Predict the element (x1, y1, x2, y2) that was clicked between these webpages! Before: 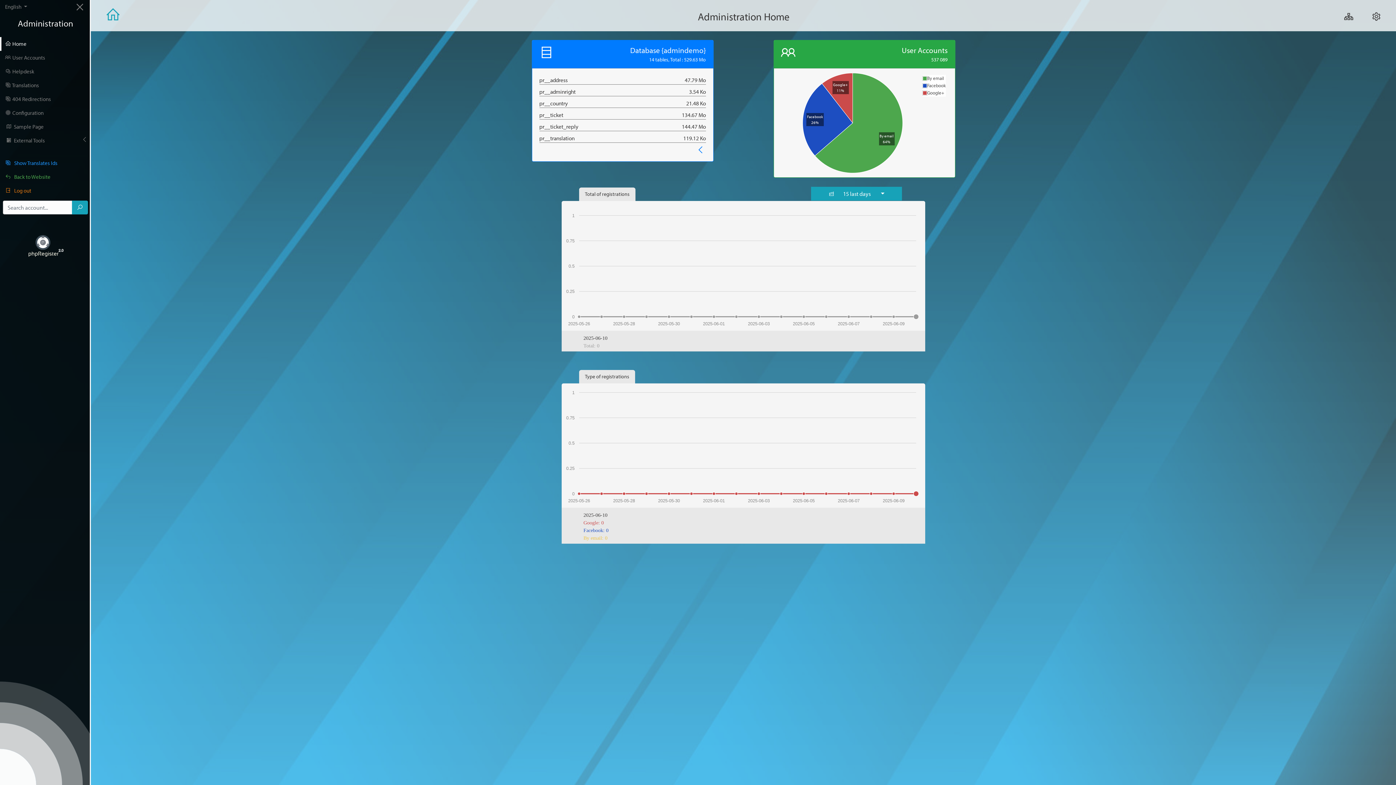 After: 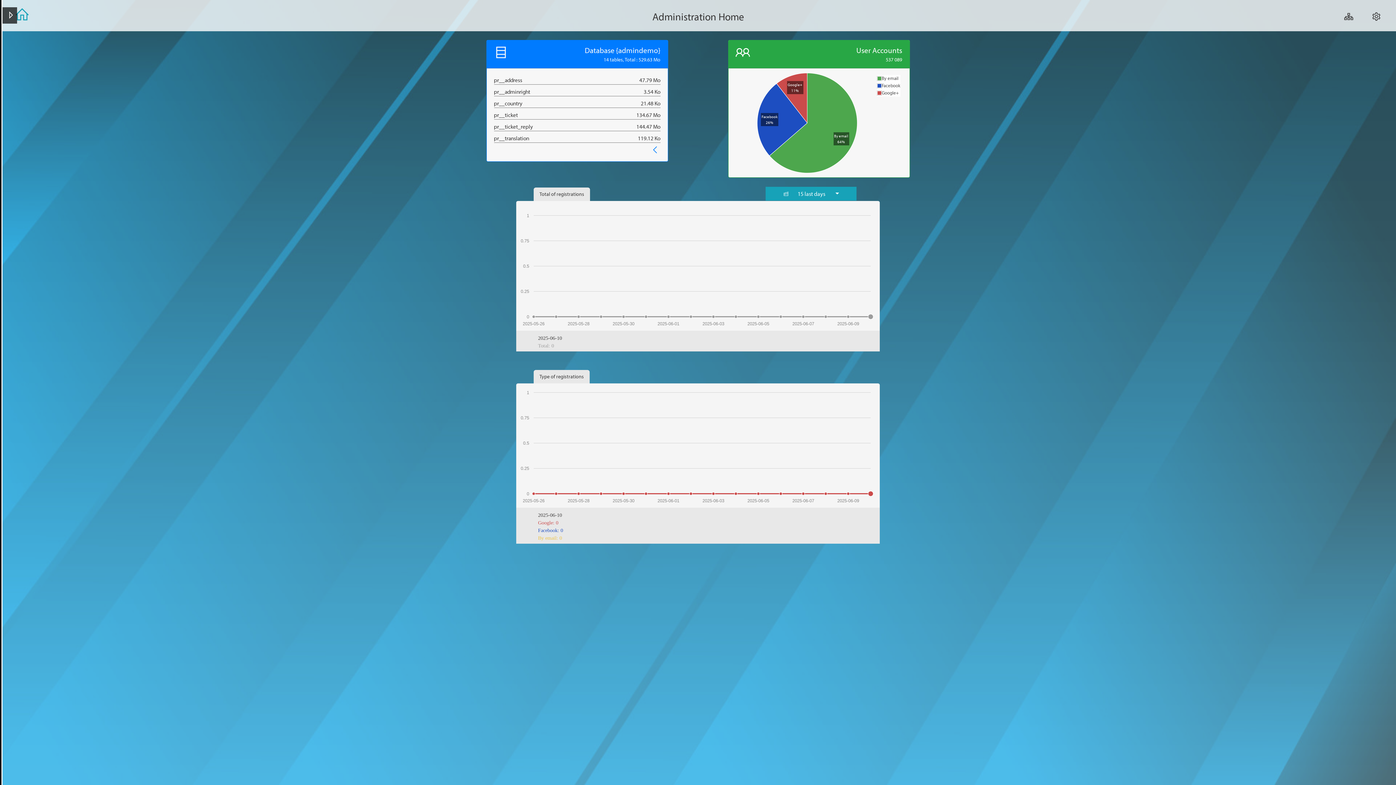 Action: label: × bbox: (70, -7, 90, 18)